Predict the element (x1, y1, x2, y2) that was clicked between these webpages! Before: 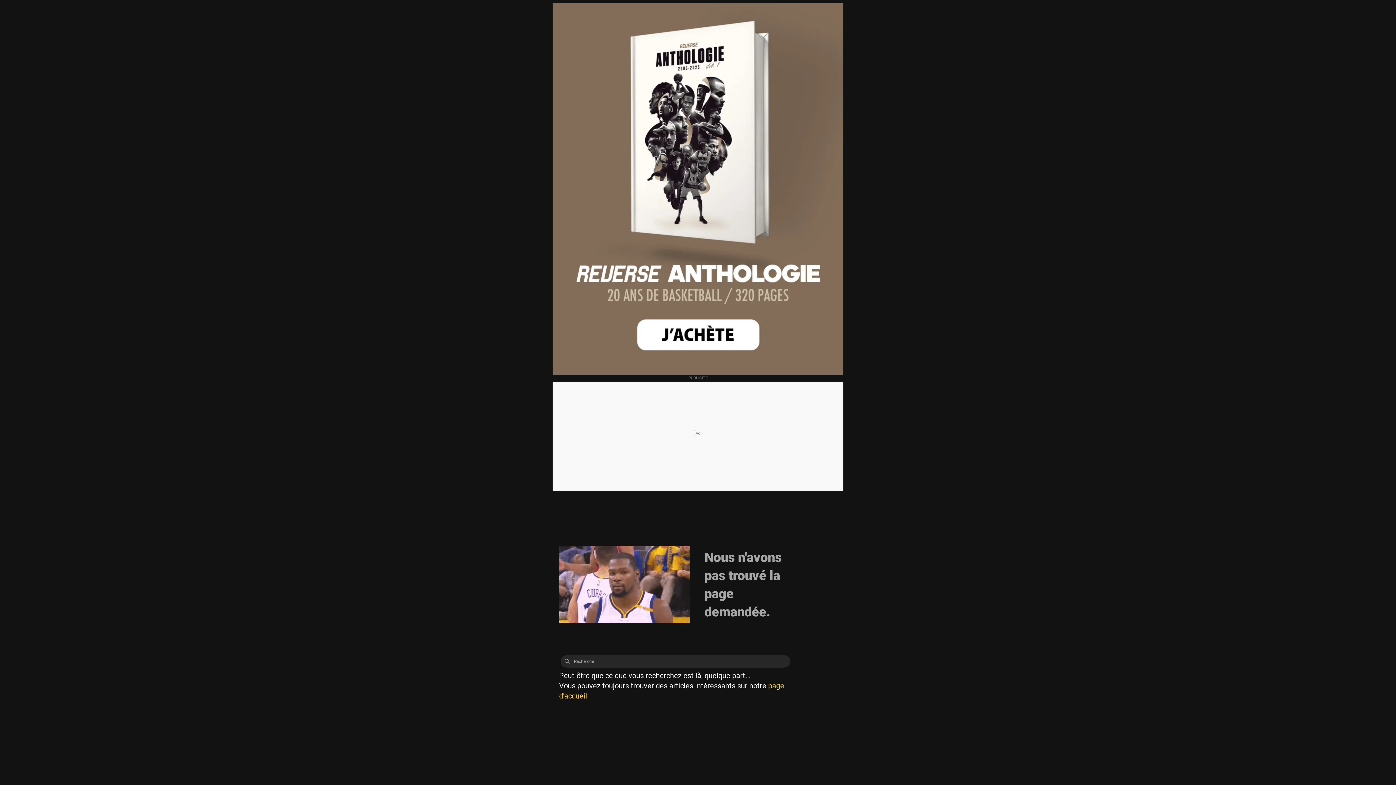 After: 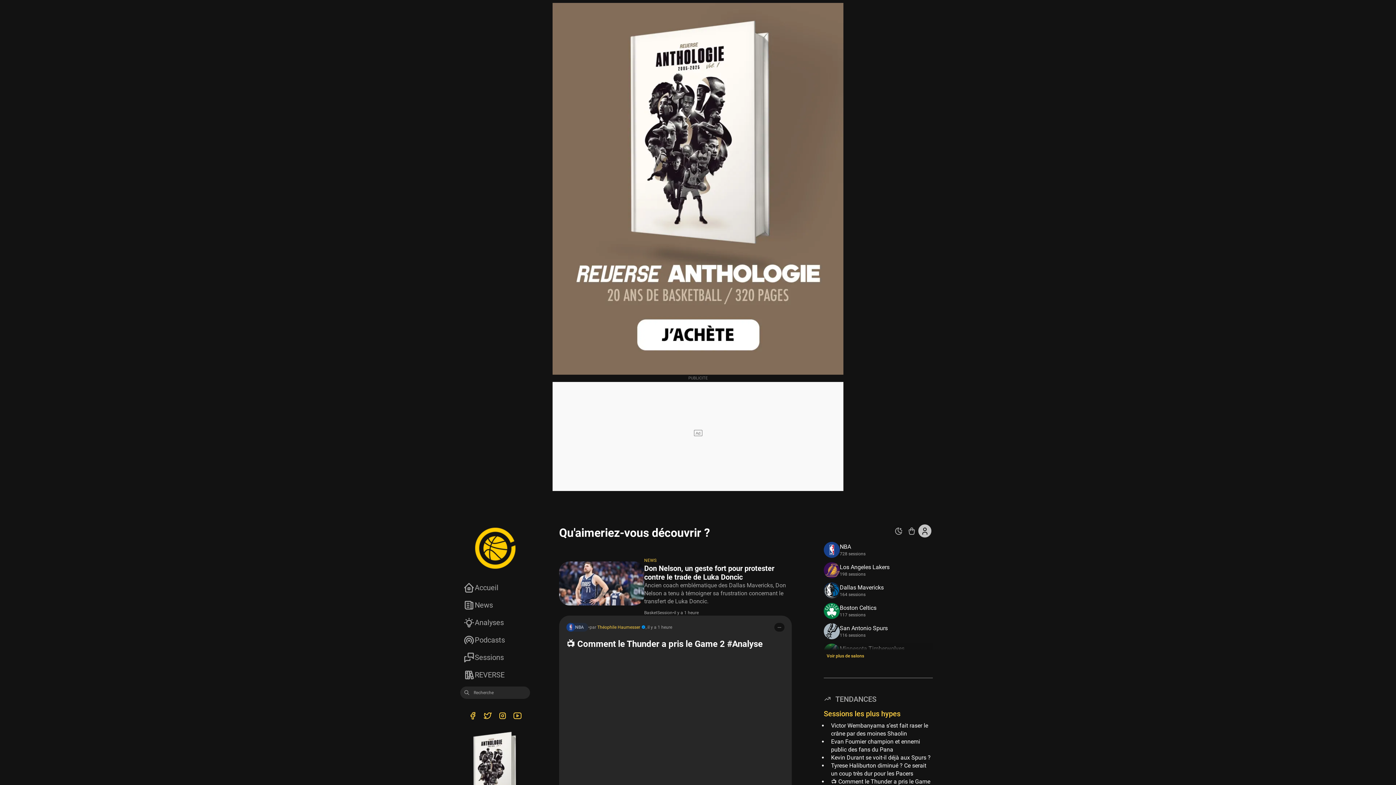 Action: bbox: (560, 655, 573, 668)